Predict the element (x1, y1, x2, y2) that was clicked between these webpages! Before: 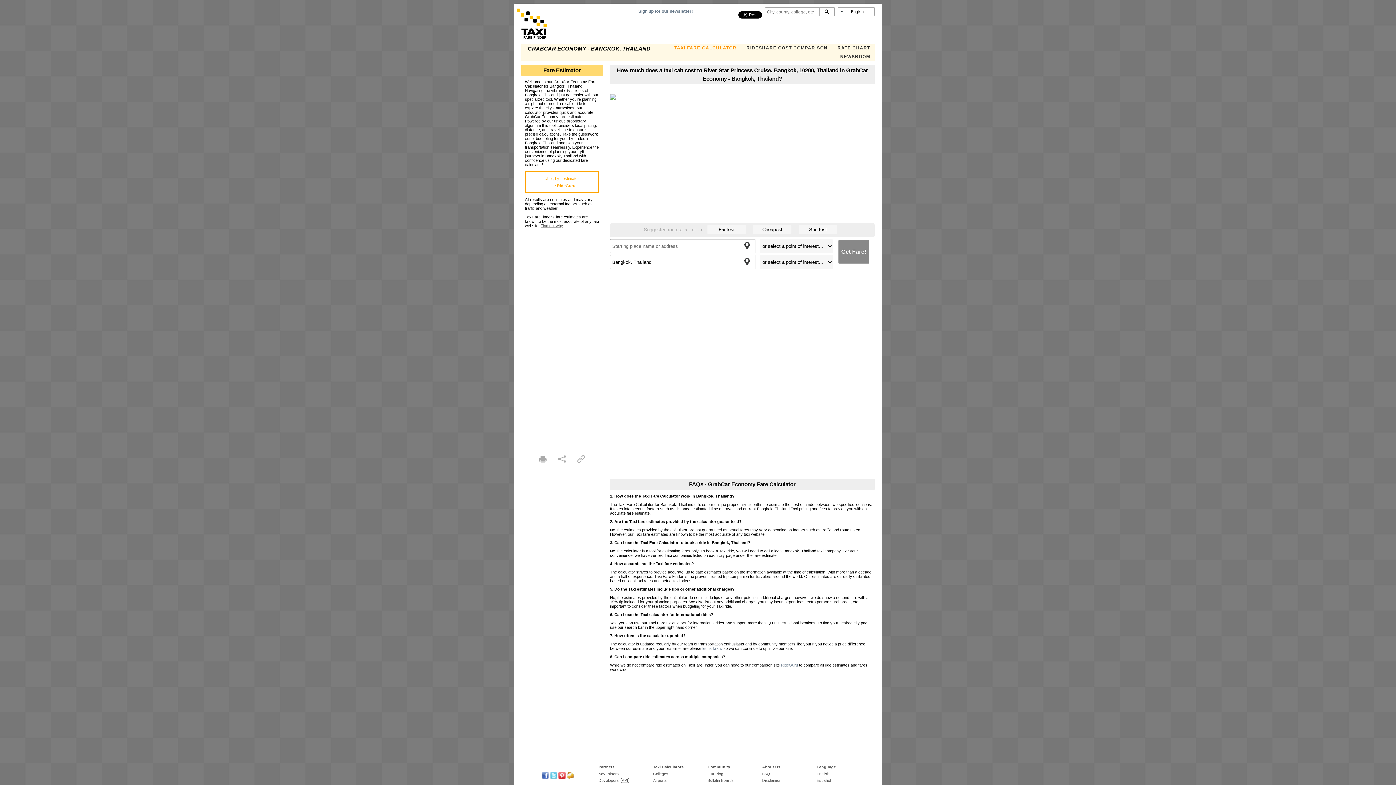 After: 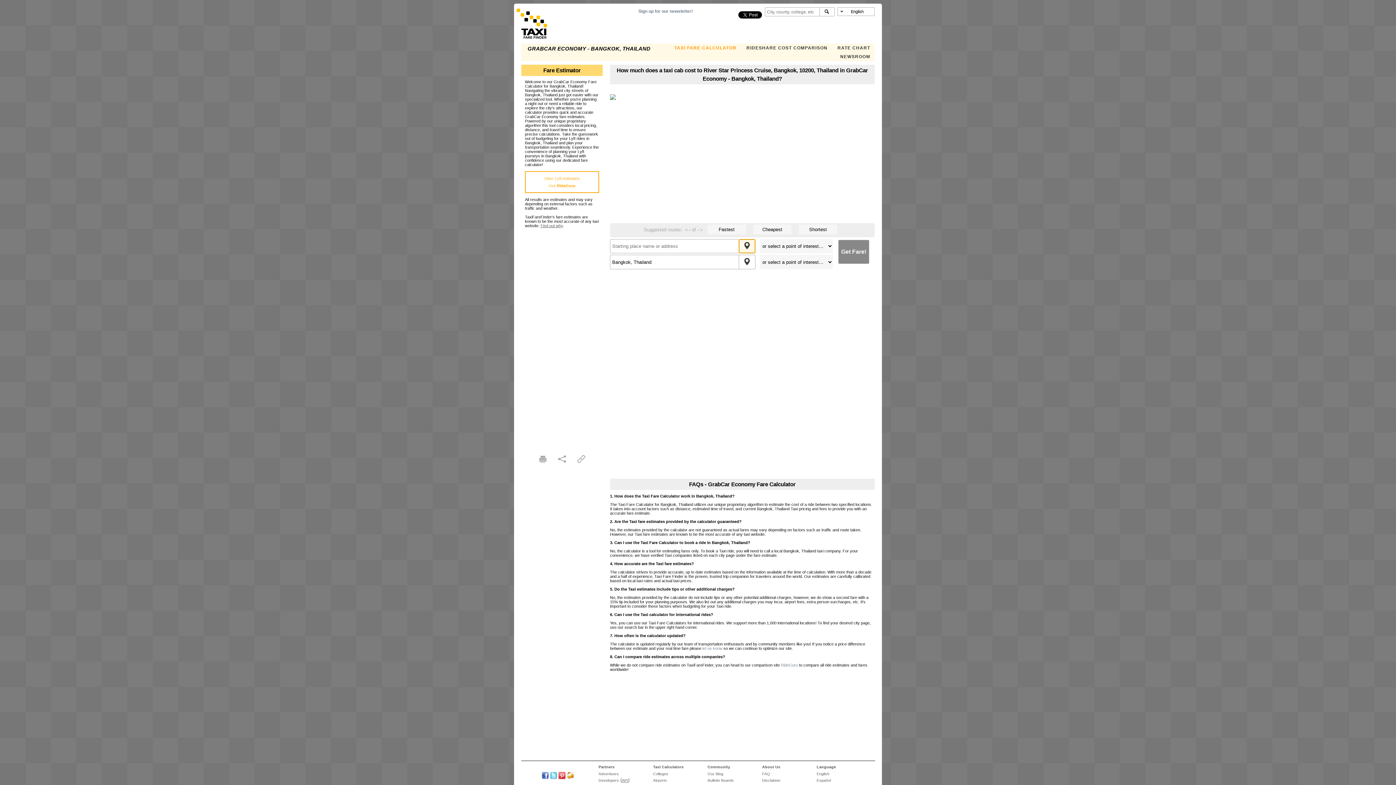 Action: bbox: (738, 239, 755, 253)